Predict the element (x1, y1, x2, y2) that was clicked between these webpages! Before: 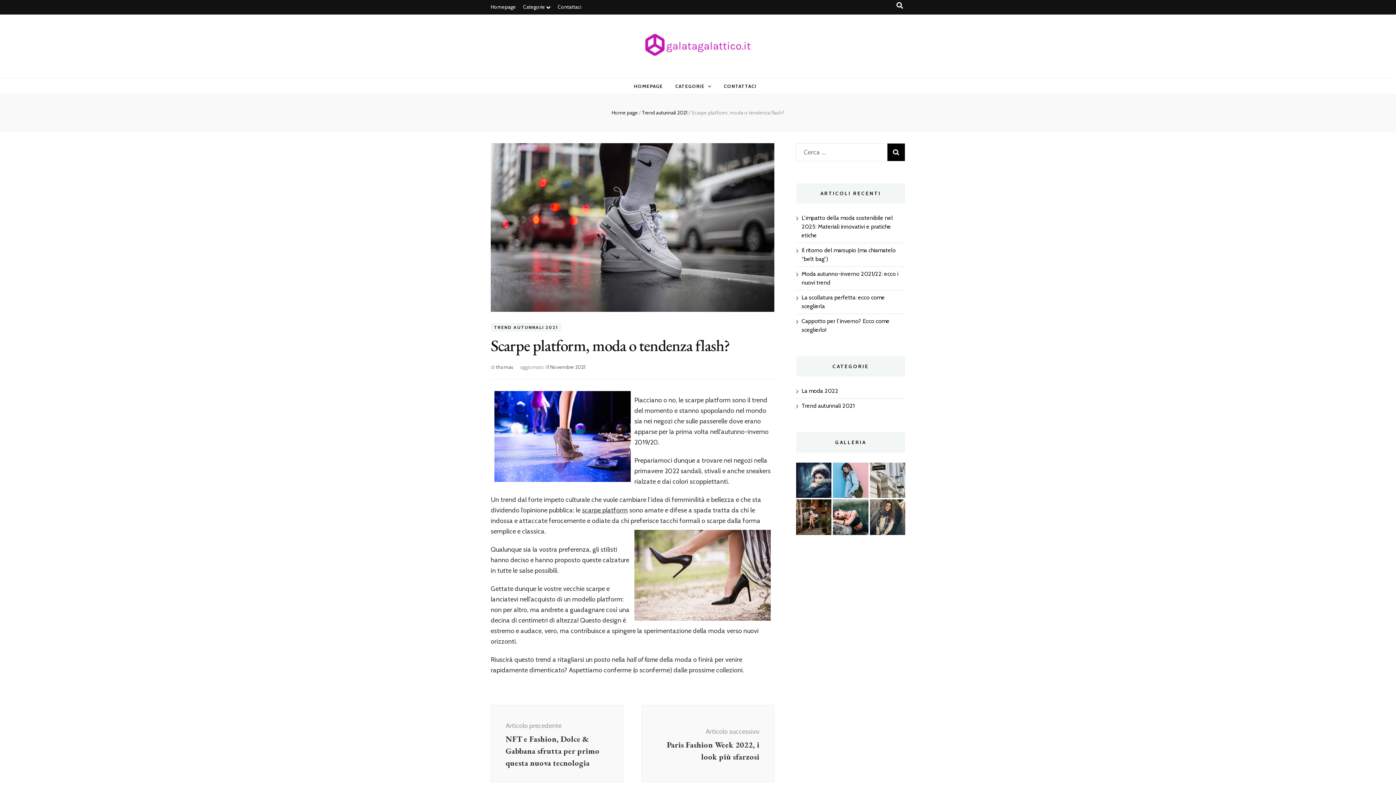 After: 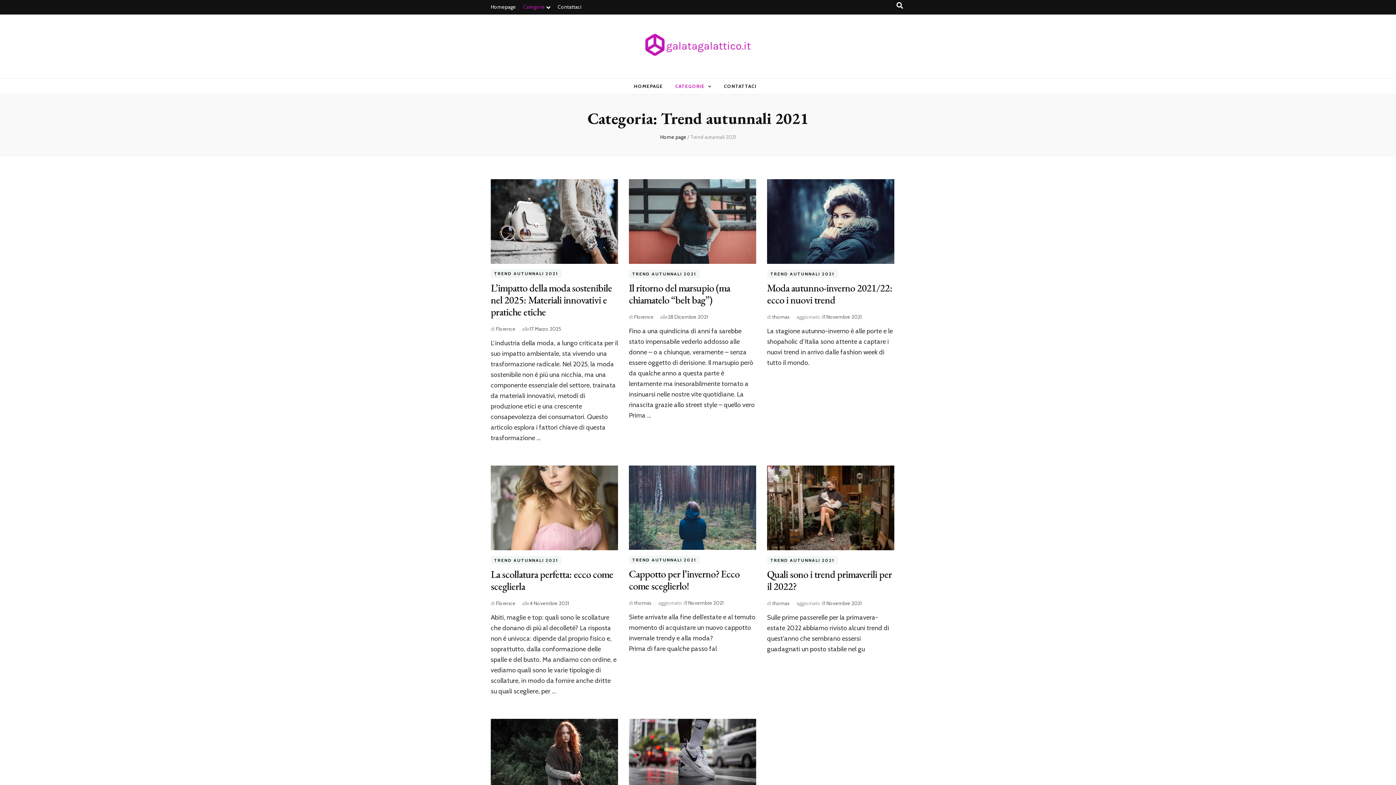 Action: bbox: (801, 402, 854, 409) label: Trend autunnali 2021